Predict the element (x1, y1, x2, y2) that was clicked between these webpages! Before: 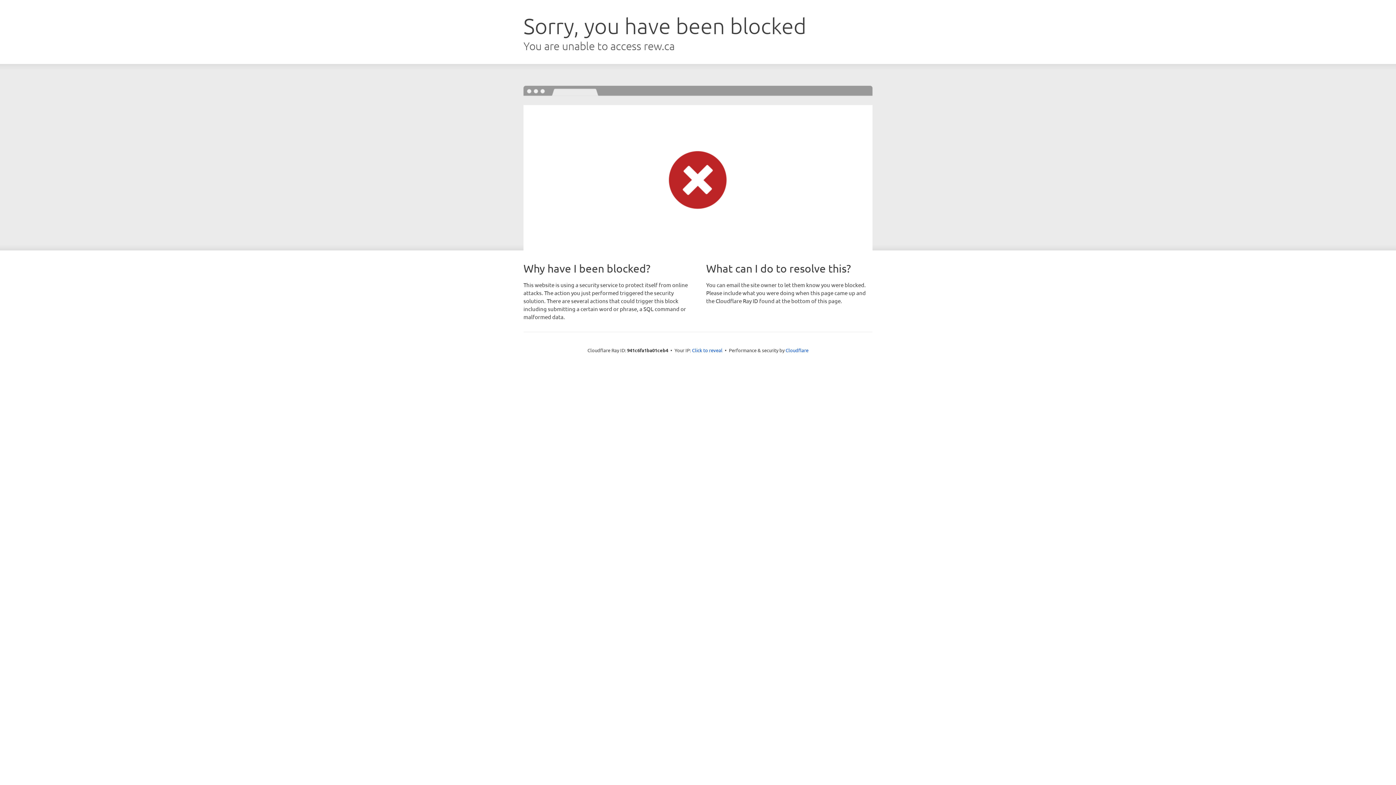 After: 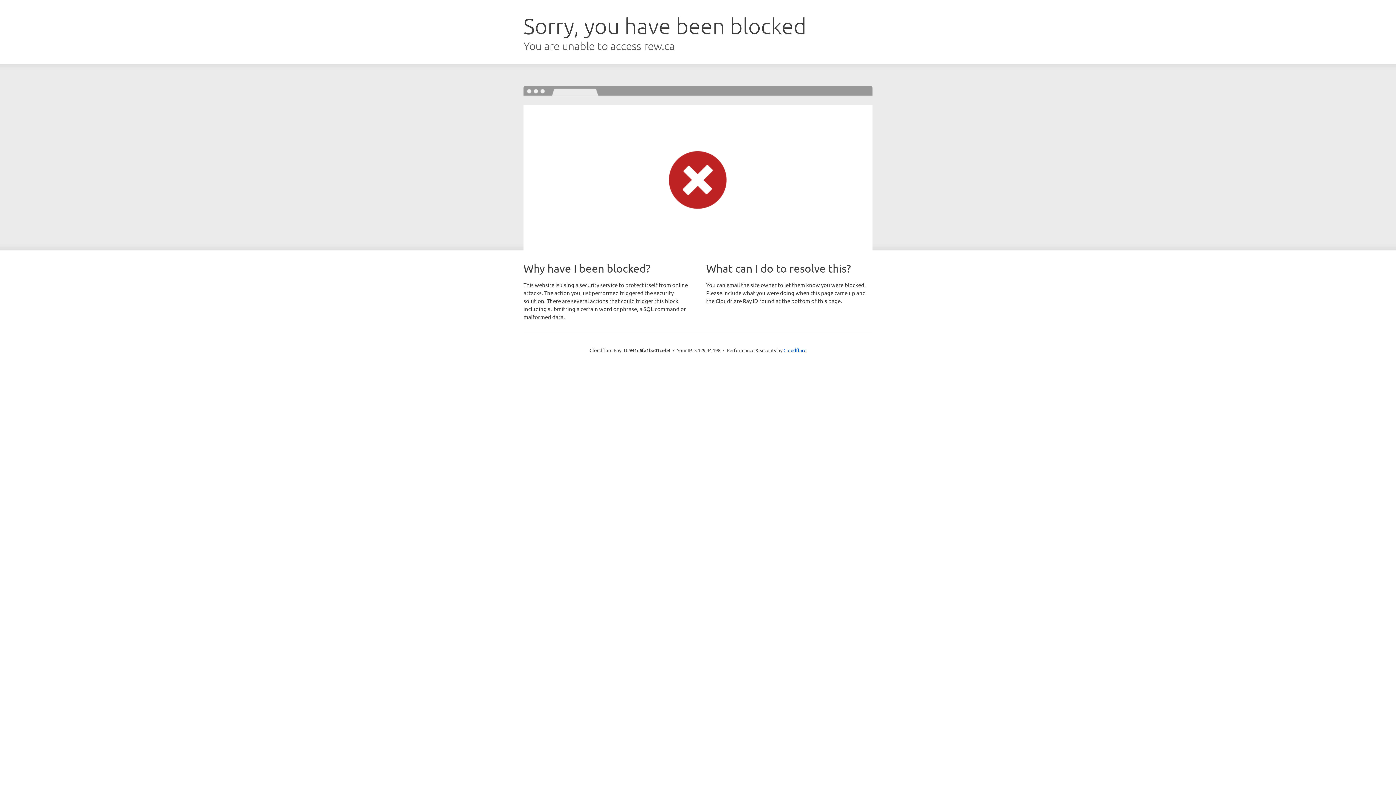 Action: label: Click to reveal bbox: (692, 346, 722, 353)